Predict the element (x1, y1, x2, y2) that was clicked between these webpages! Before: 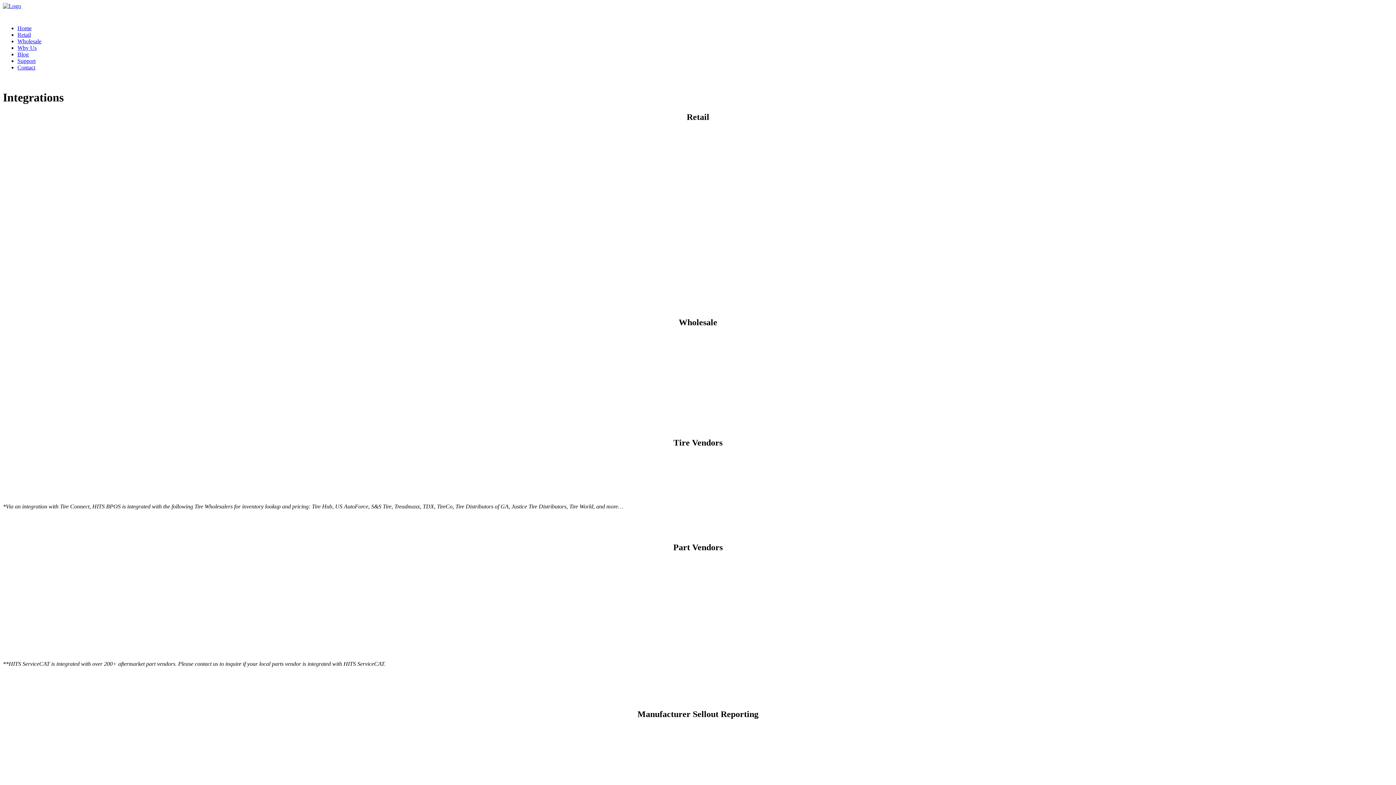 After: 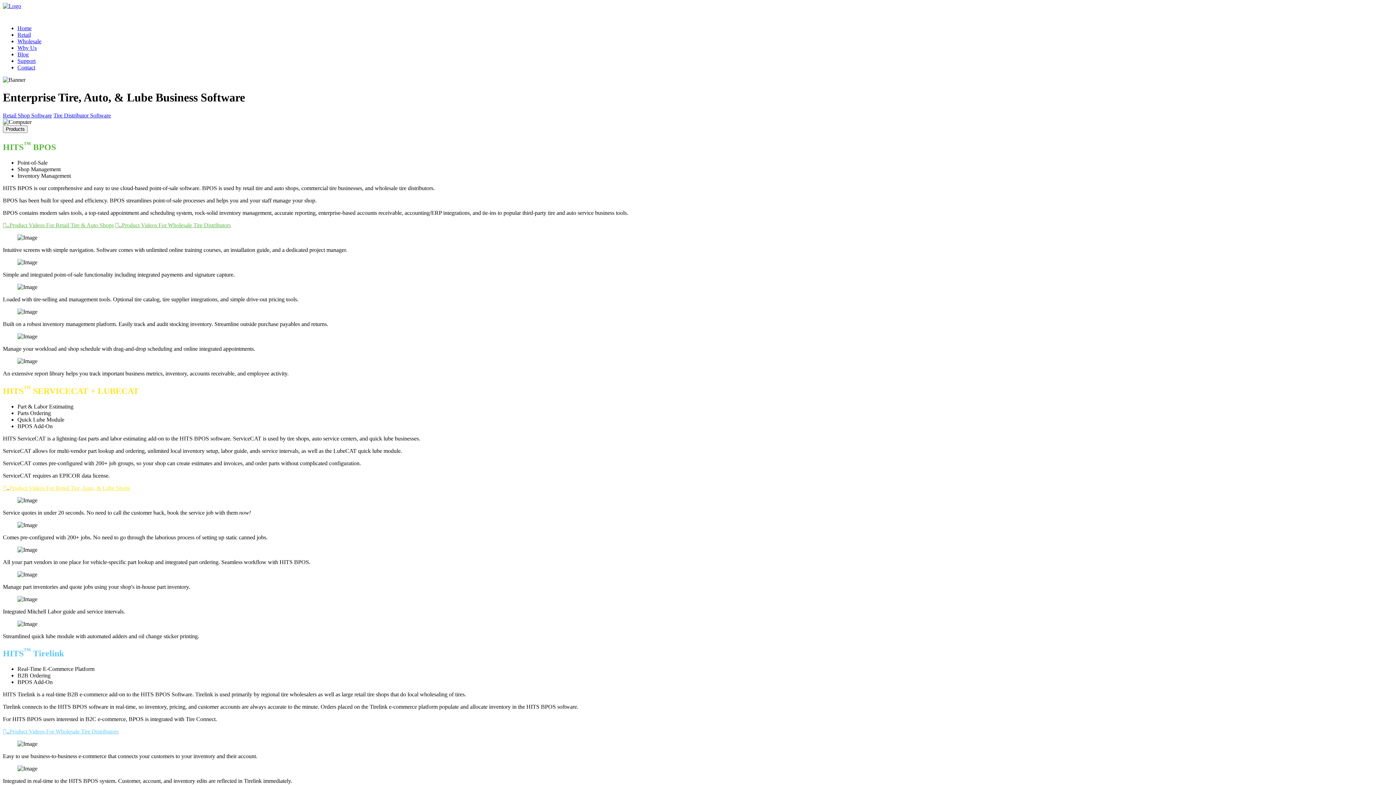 Action: bbox: (17, 25, 31, 31) label: Home